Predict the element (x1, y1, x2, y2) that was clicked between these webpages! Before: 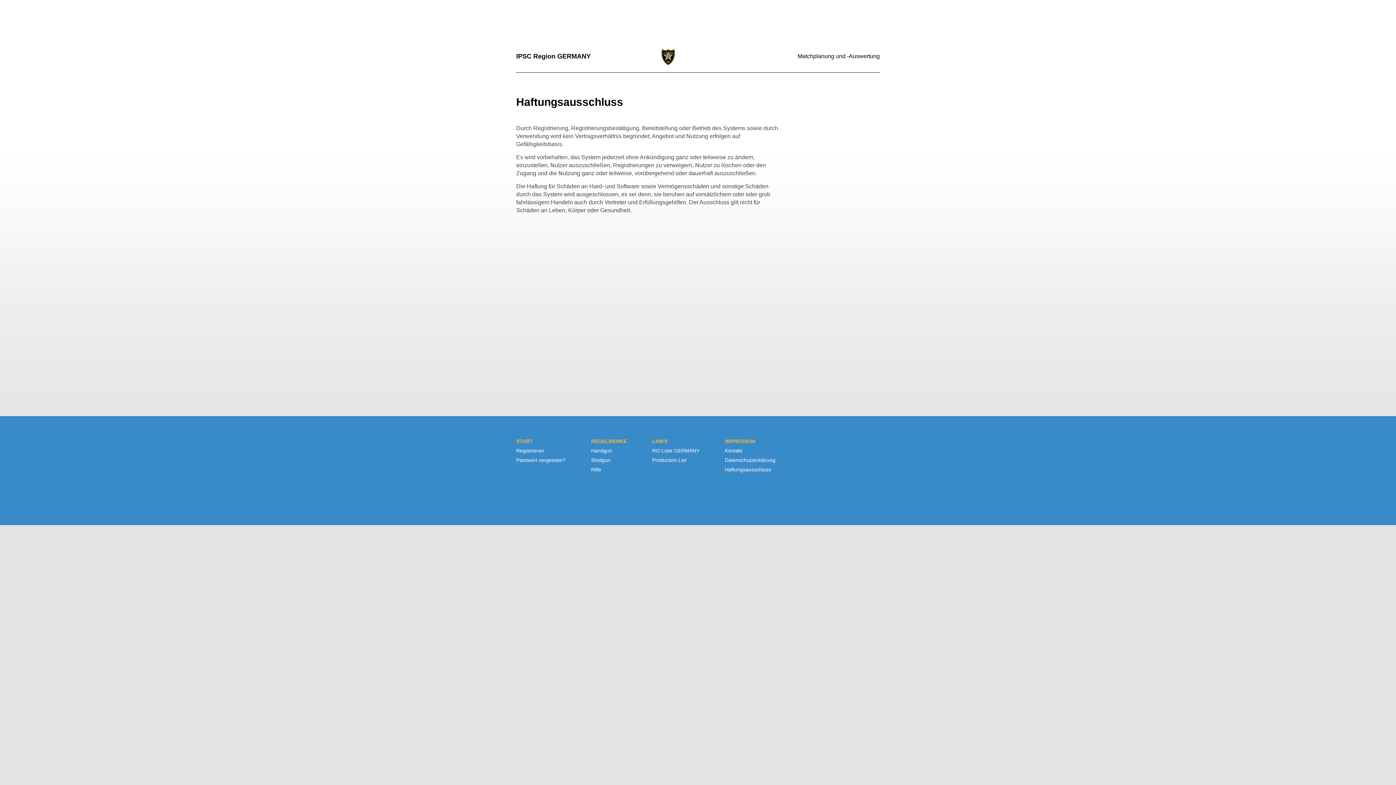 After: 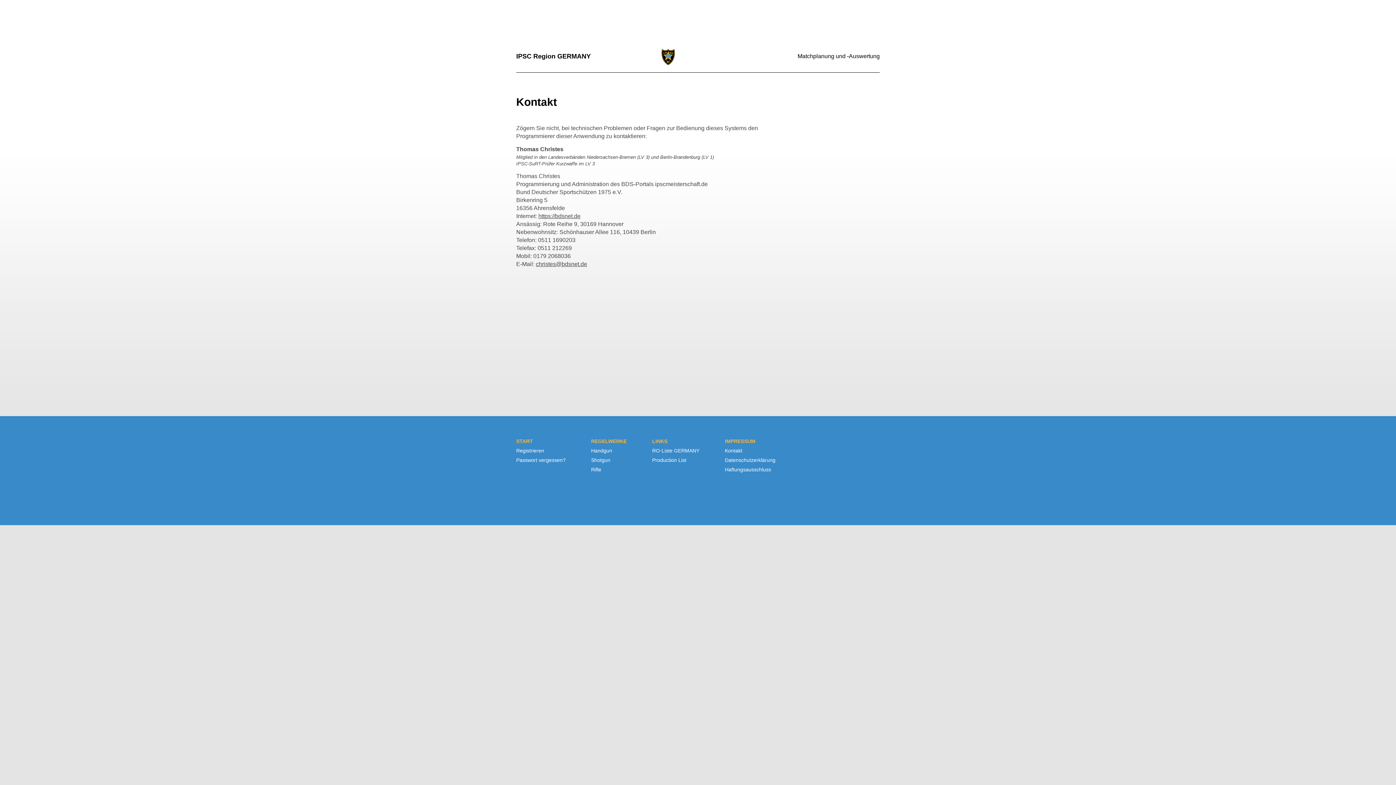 Action: label: Kontakt bbox: (725, 447, 742, 453)